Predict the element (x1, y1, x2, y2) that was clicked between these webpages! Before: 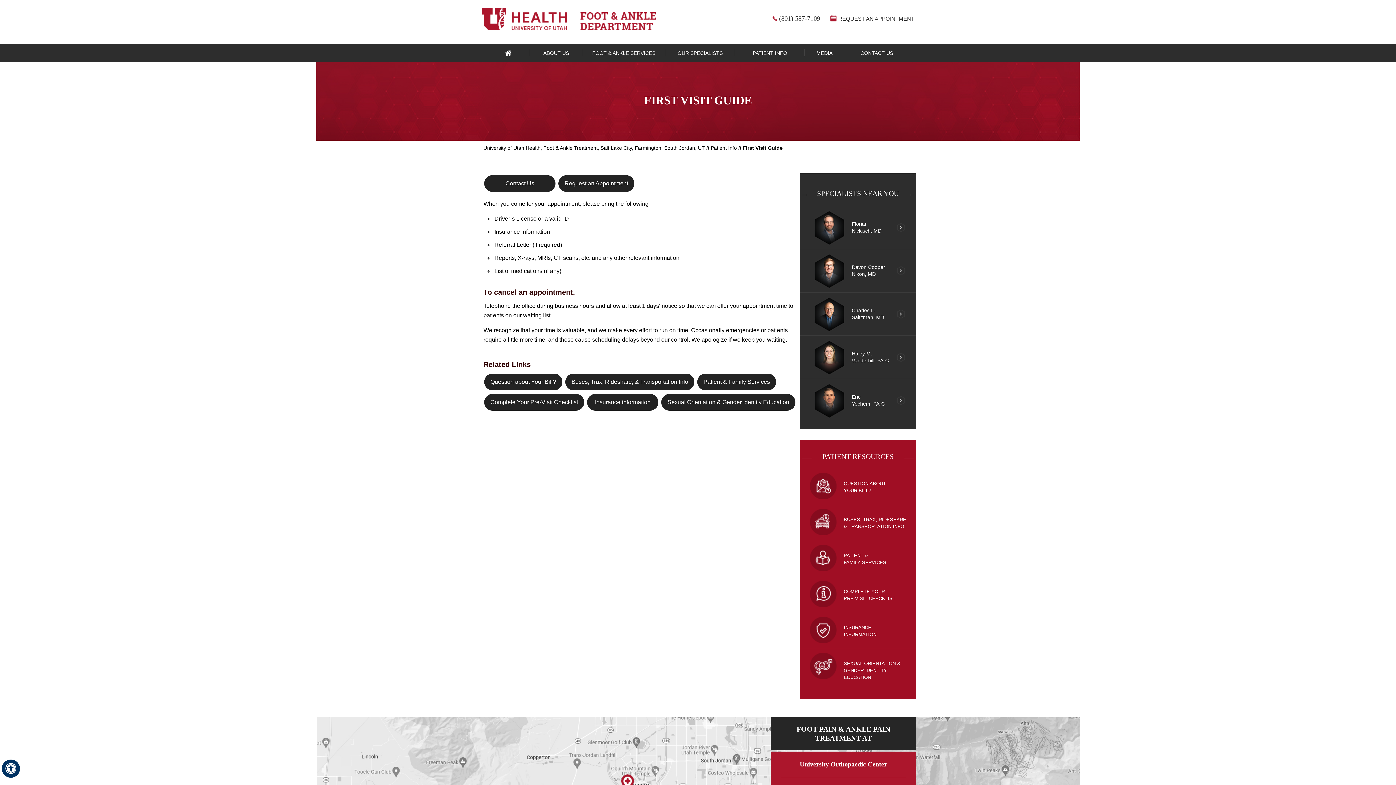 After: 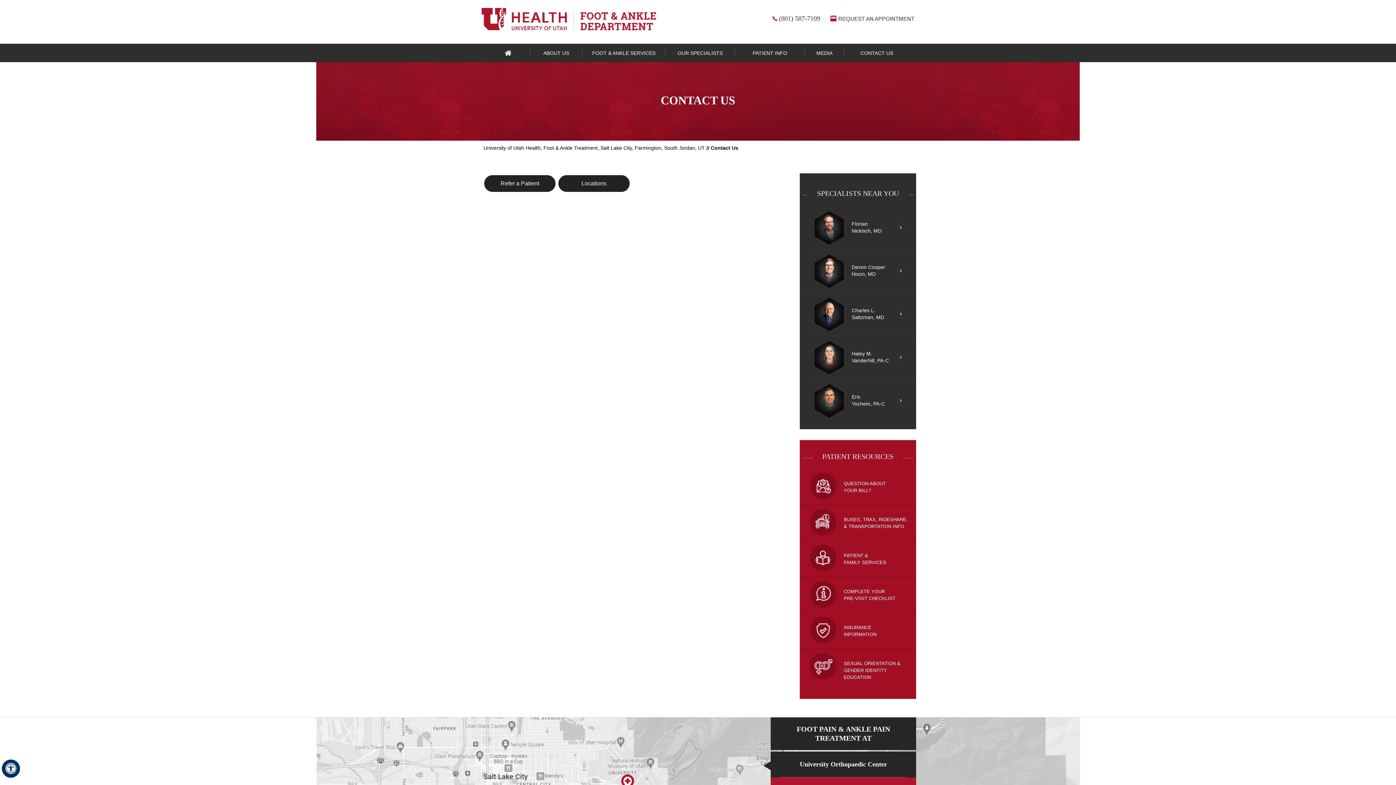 Action: label: CONTACT US bbox: (844, 44, 909, 62)